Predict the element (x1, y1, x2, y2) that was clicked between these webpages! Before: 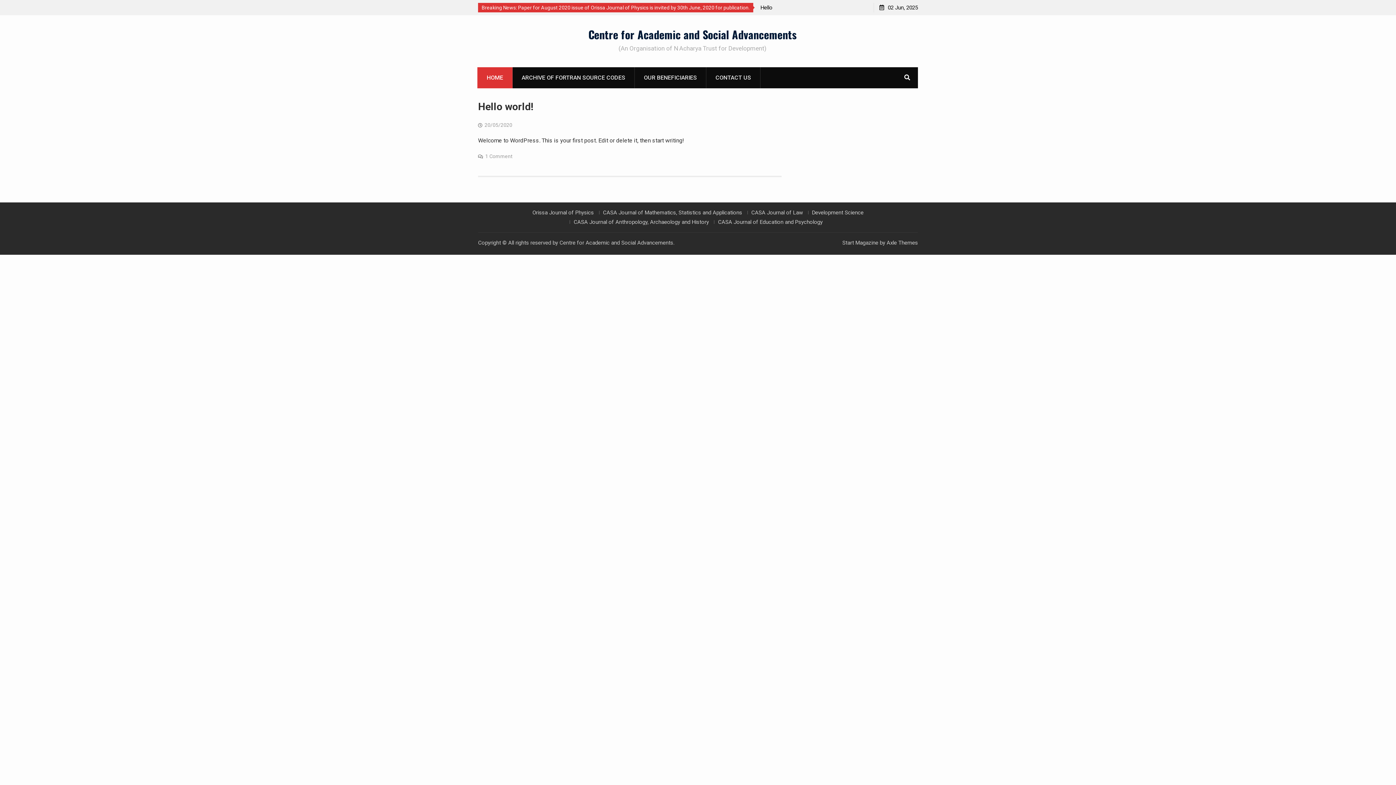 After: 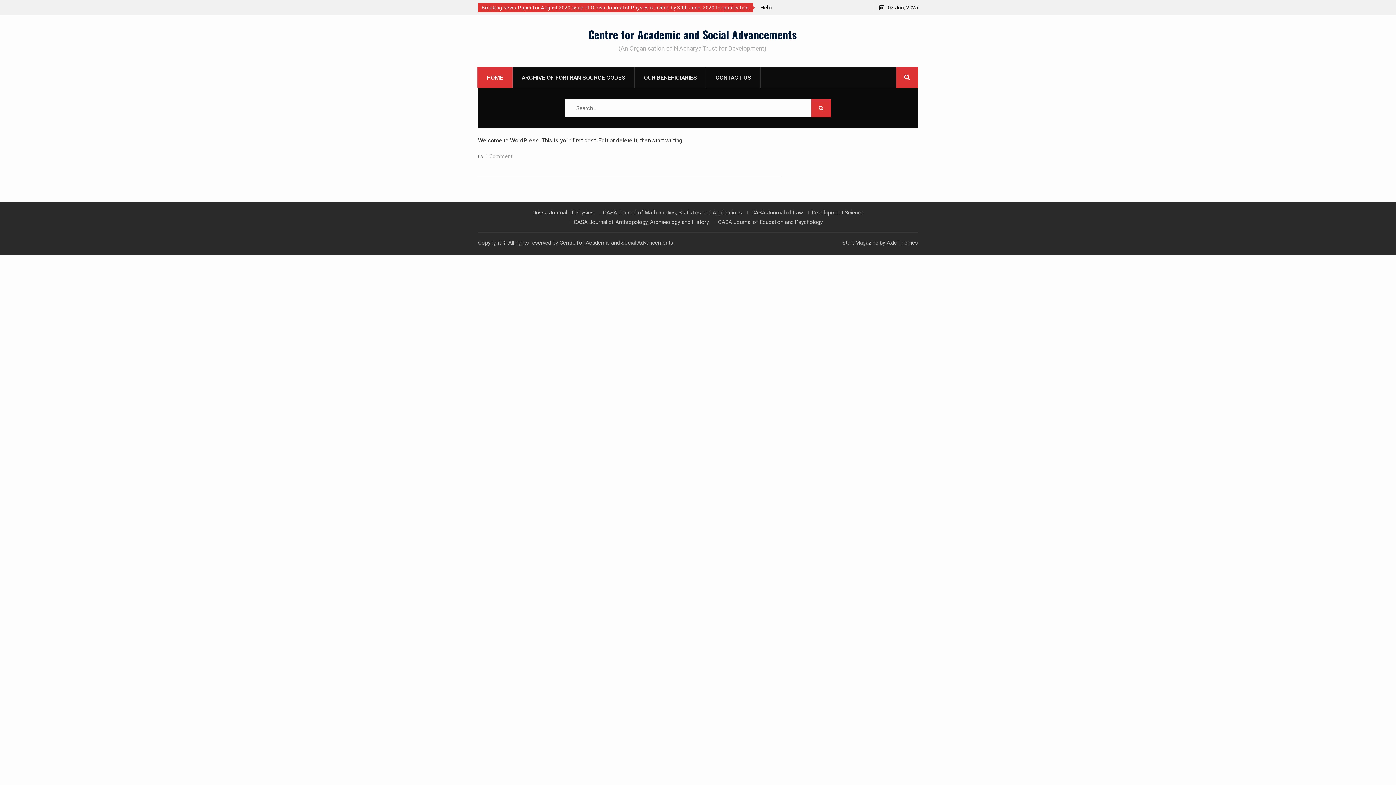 Action: bbox: (896, 67, 918, 88)